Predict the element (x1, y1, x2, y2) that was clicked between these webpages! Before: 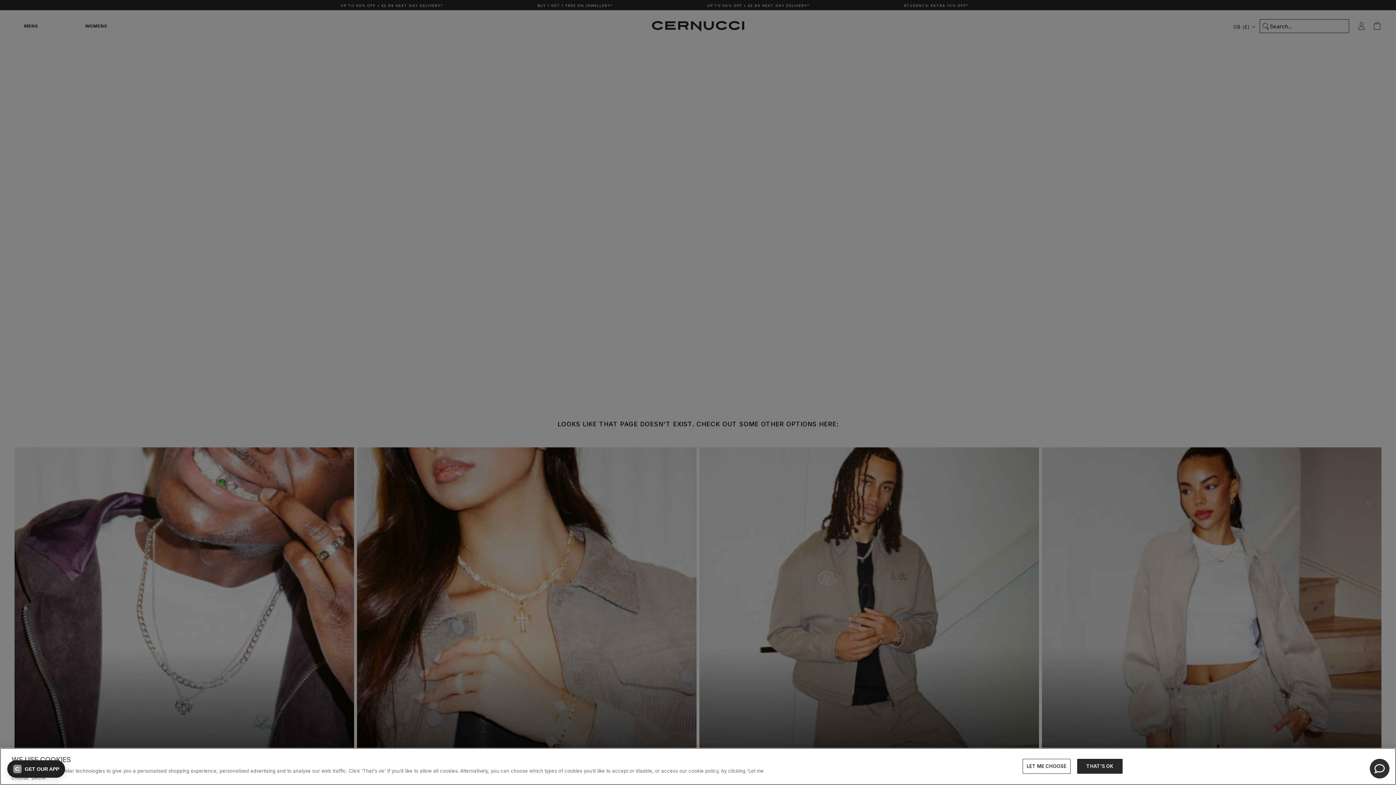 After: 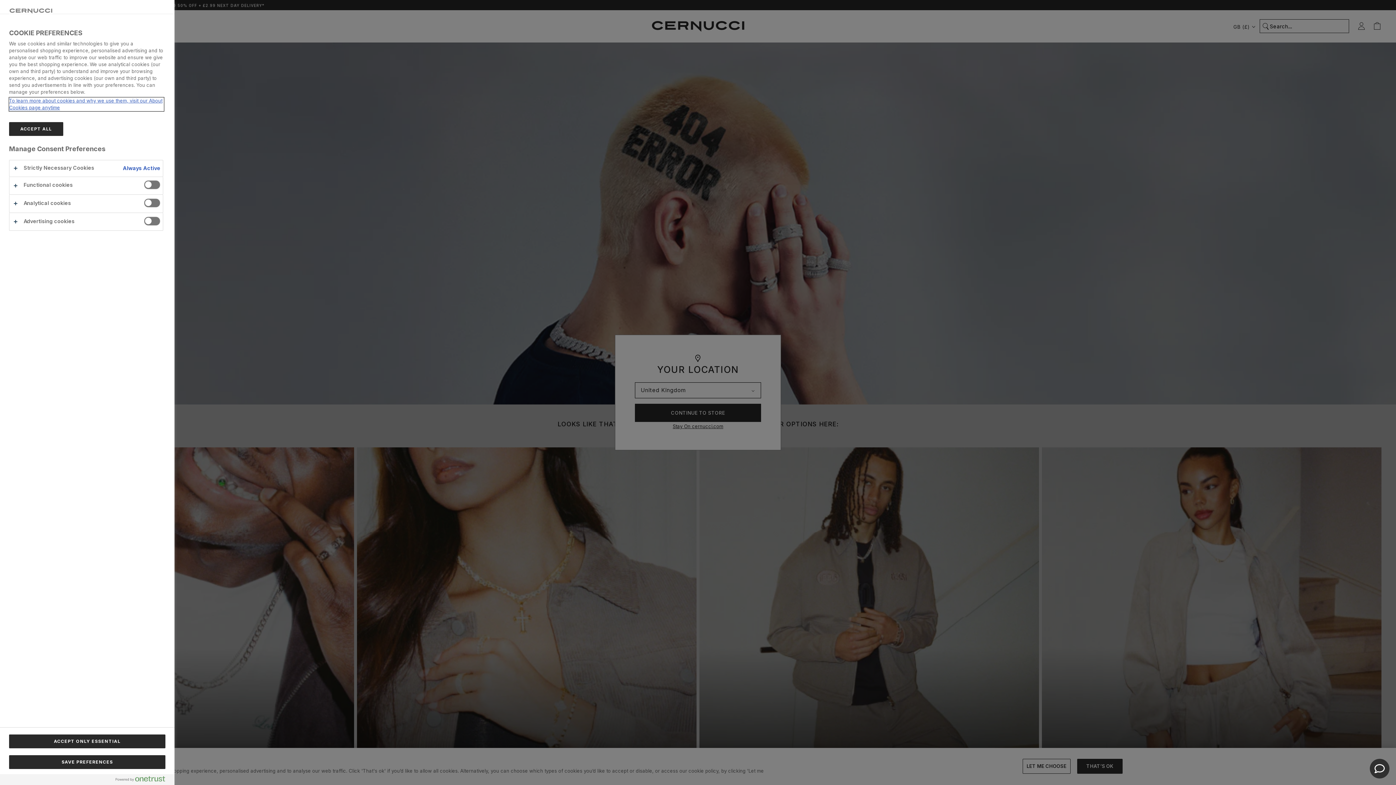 Action: label: LET ME CHOOSE bbox: (1022, 759, 1070, 774)